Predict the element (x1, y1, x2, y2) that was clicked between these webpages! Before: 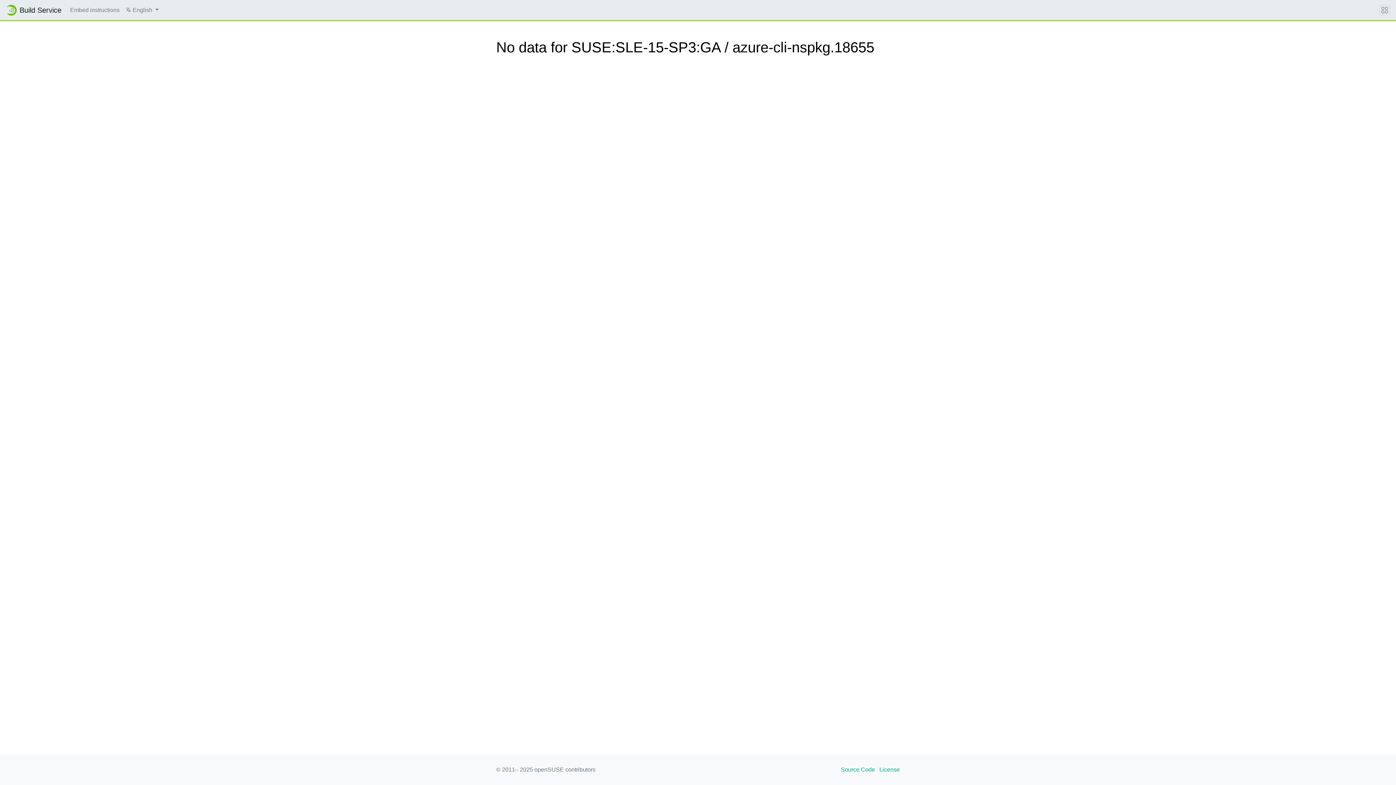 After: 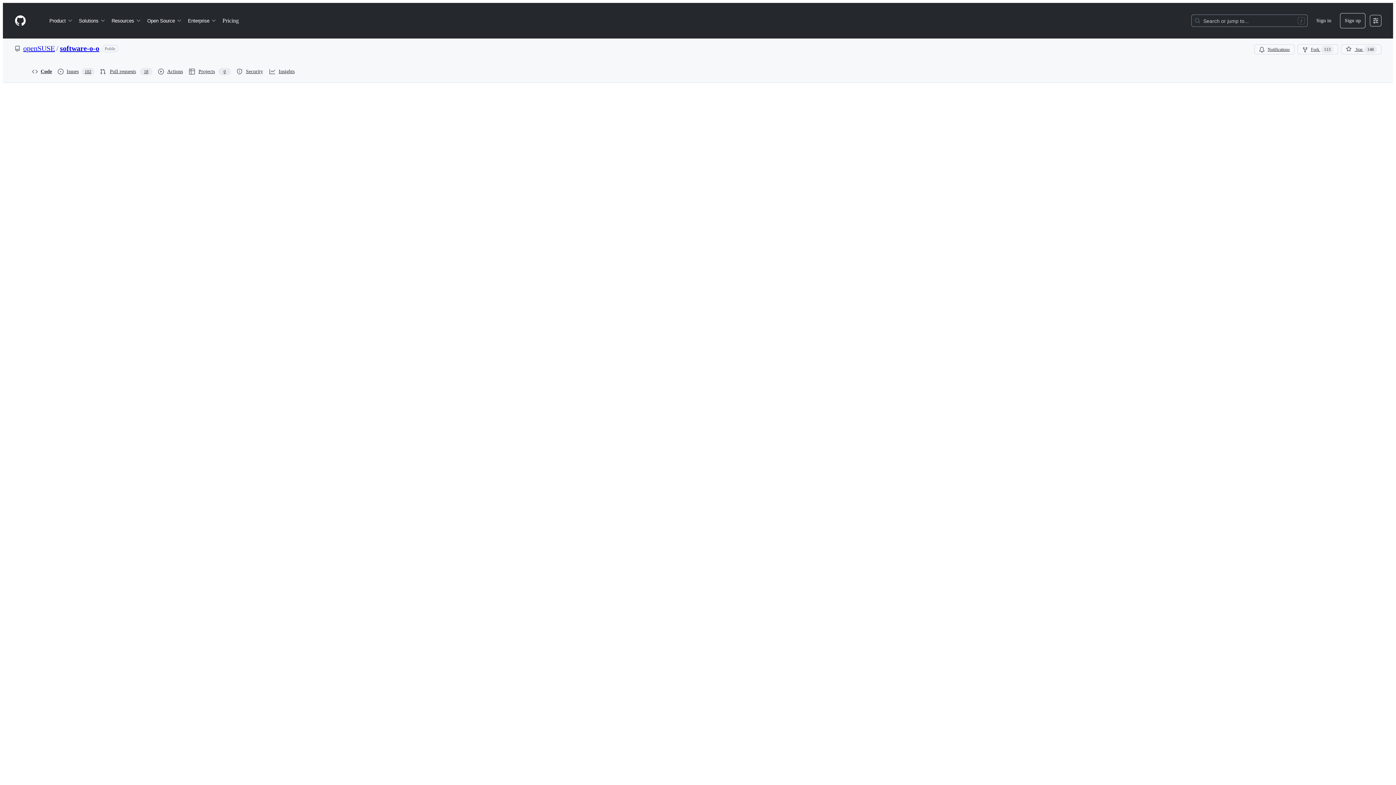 Action: bbox: (879, 765, 900, 774) label: License